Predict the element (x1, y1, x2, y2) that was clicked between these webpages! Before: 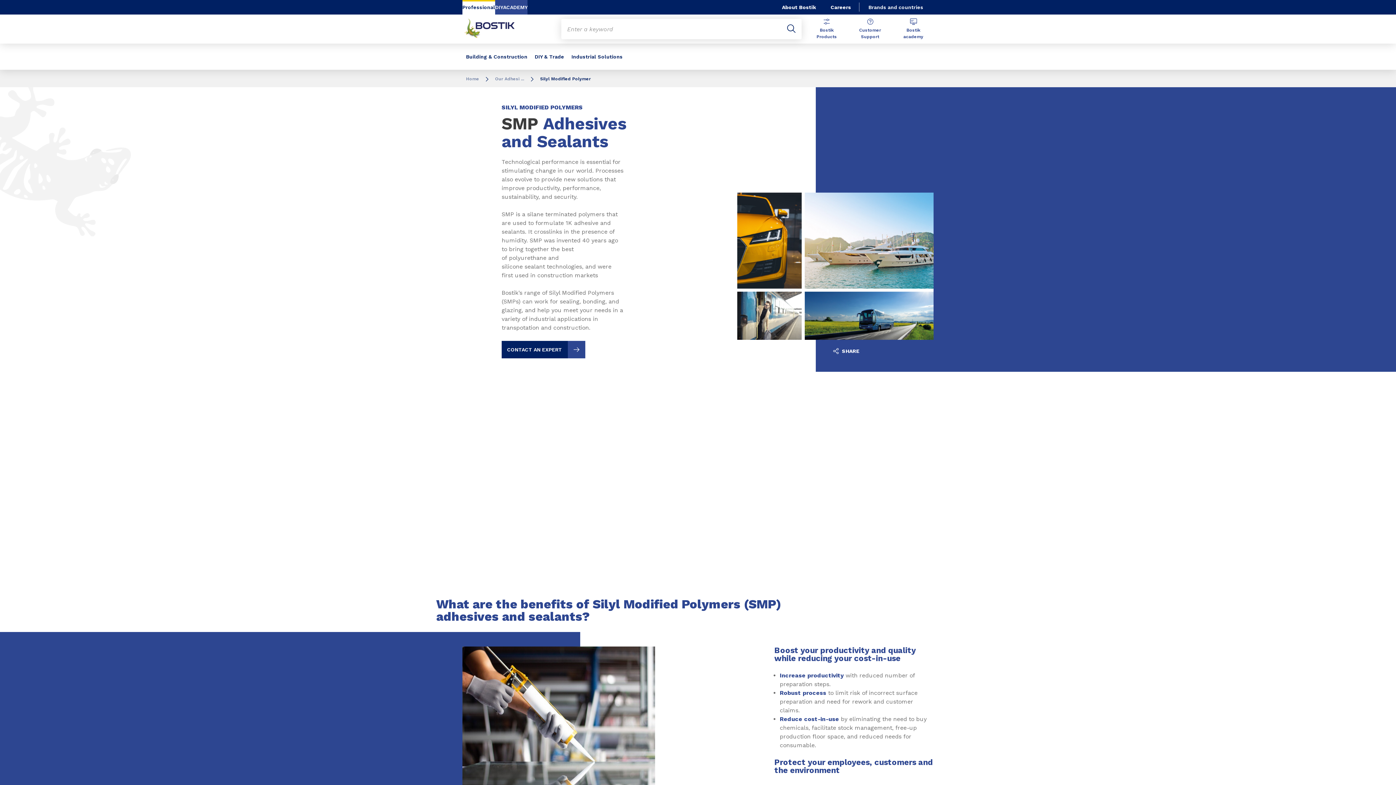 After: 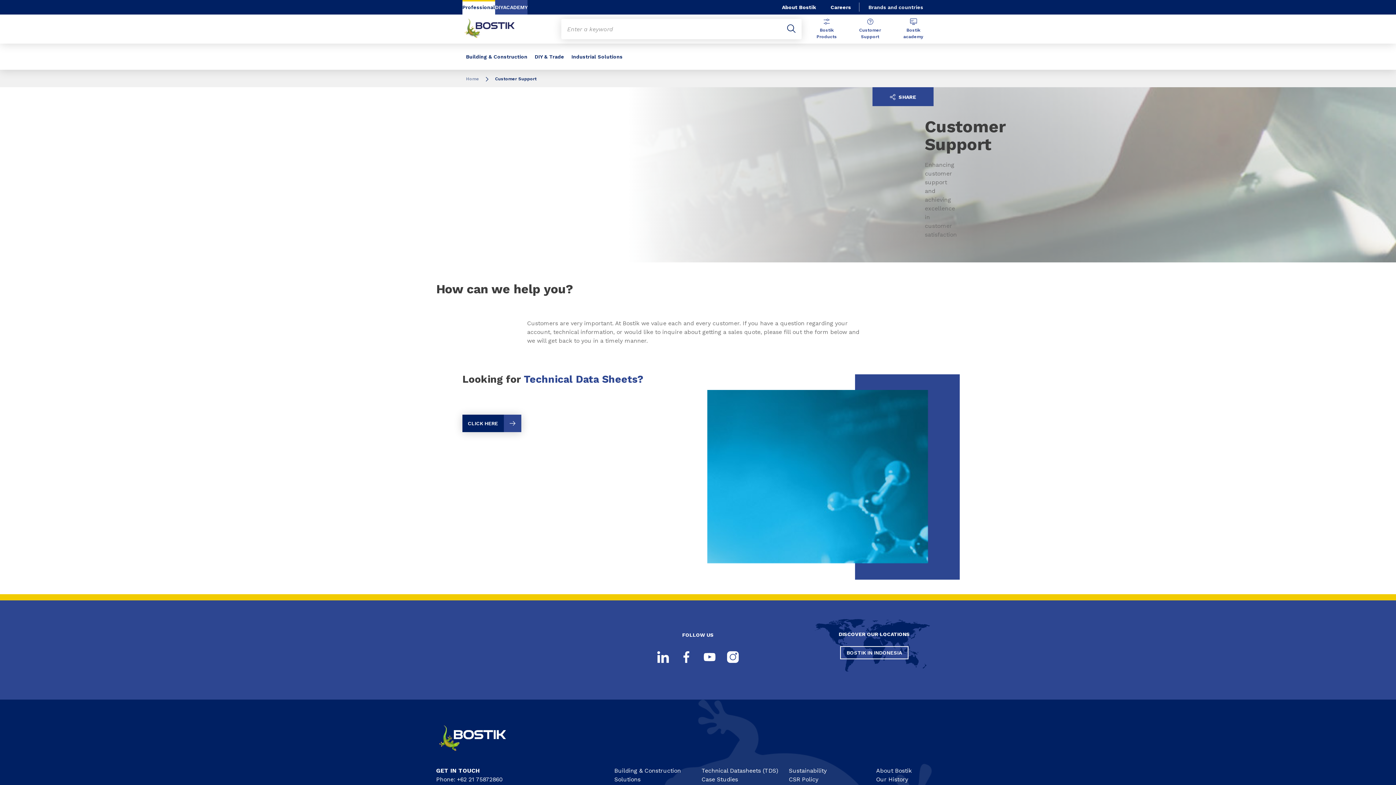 Action: bbox: (501, 341, 585, 358) label: CONTACT AN EXPERT